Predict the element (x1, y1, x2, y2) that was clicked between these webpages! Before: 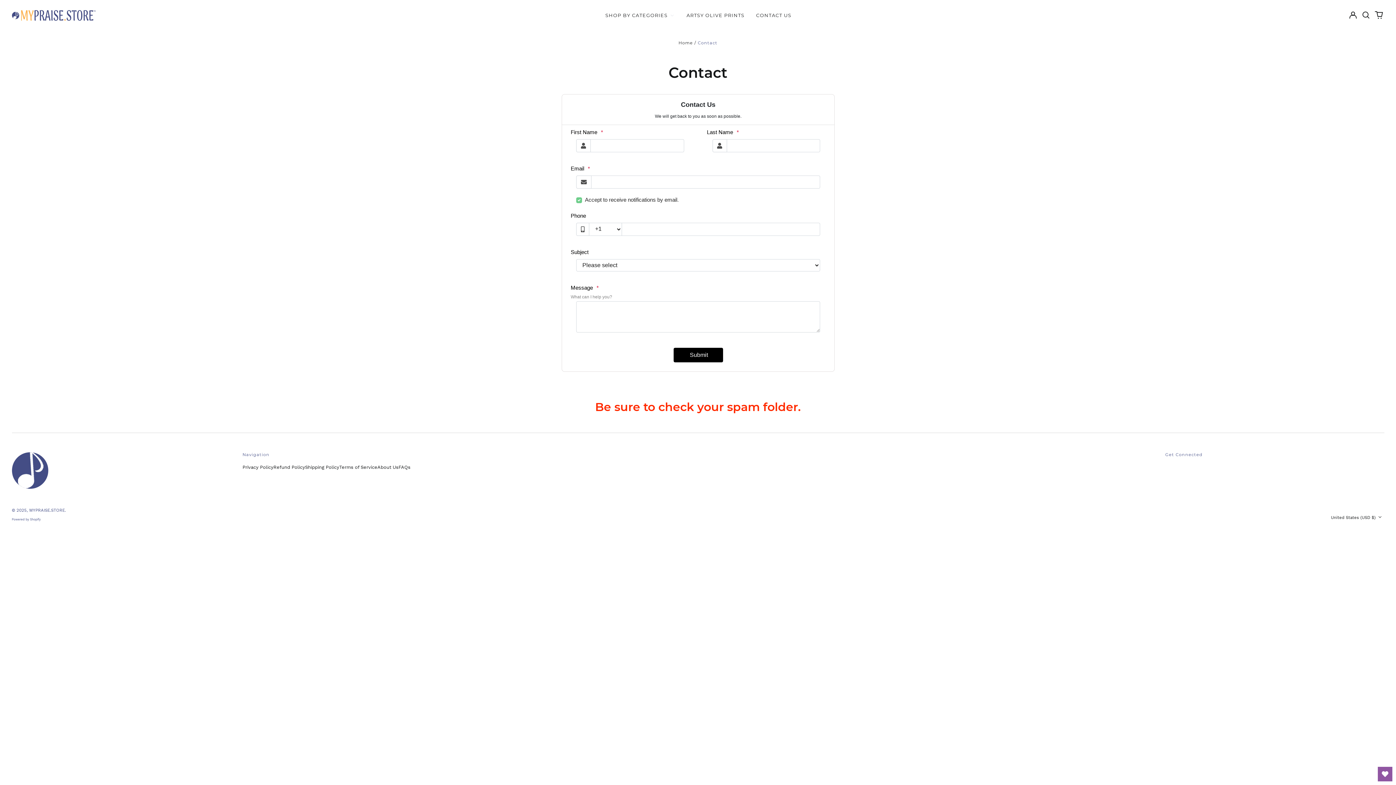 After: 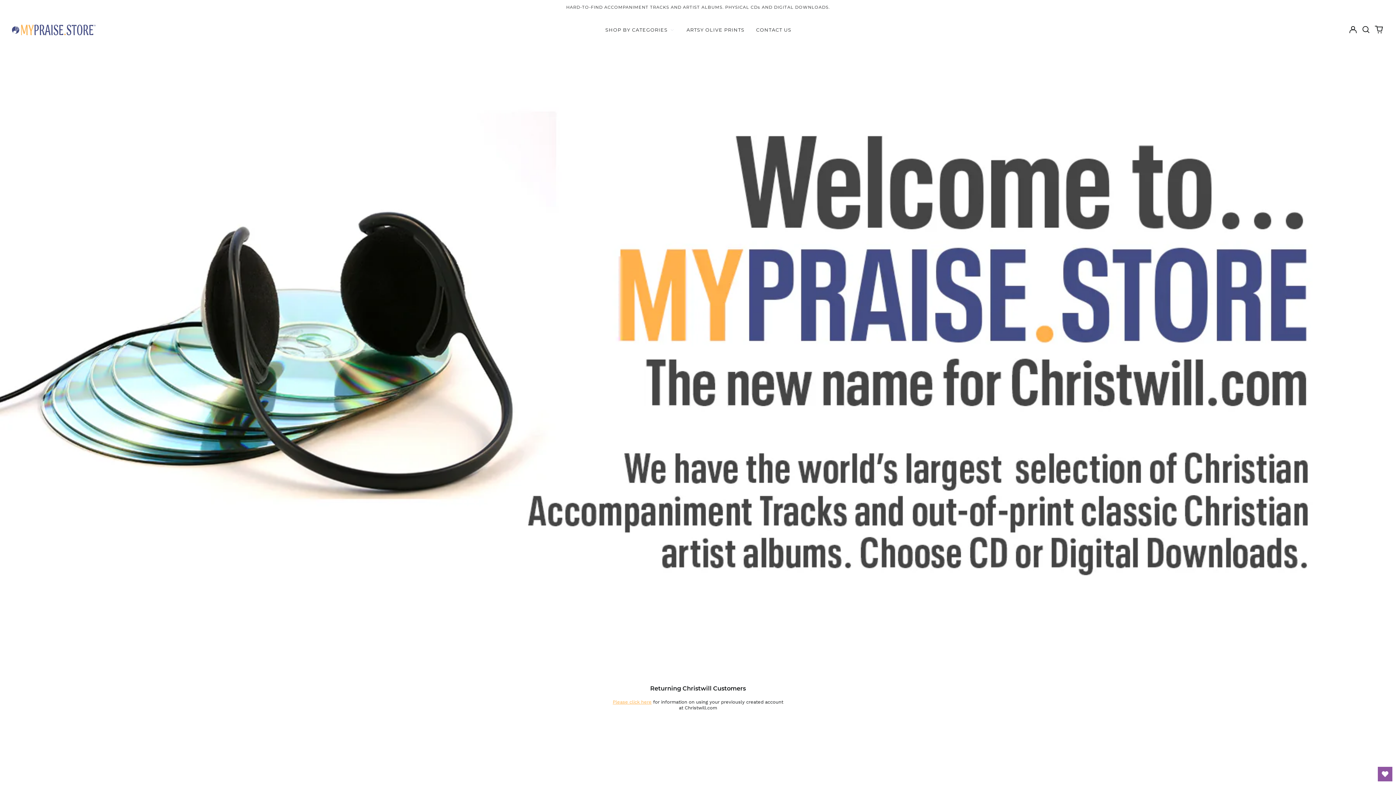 Action: bbox: (11, 9, 95, 20)